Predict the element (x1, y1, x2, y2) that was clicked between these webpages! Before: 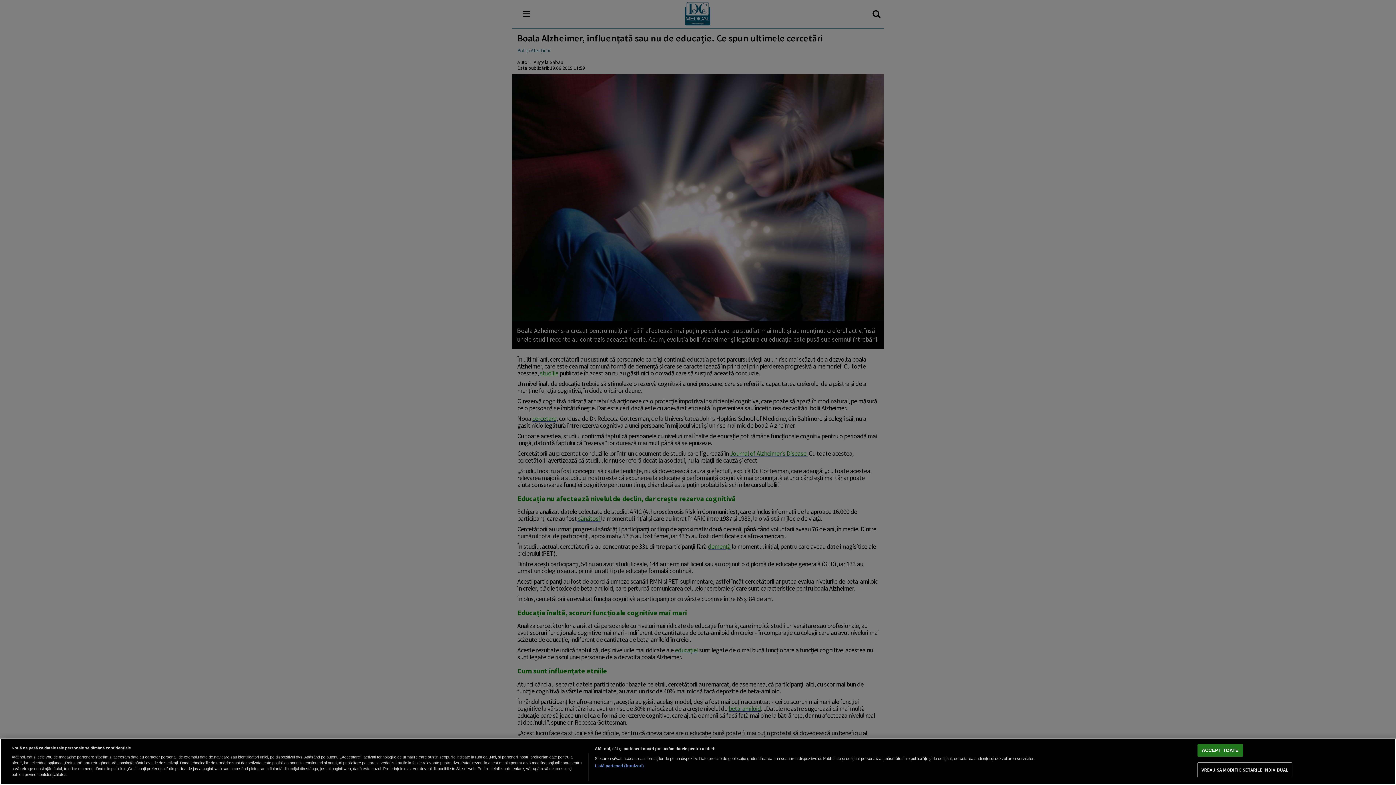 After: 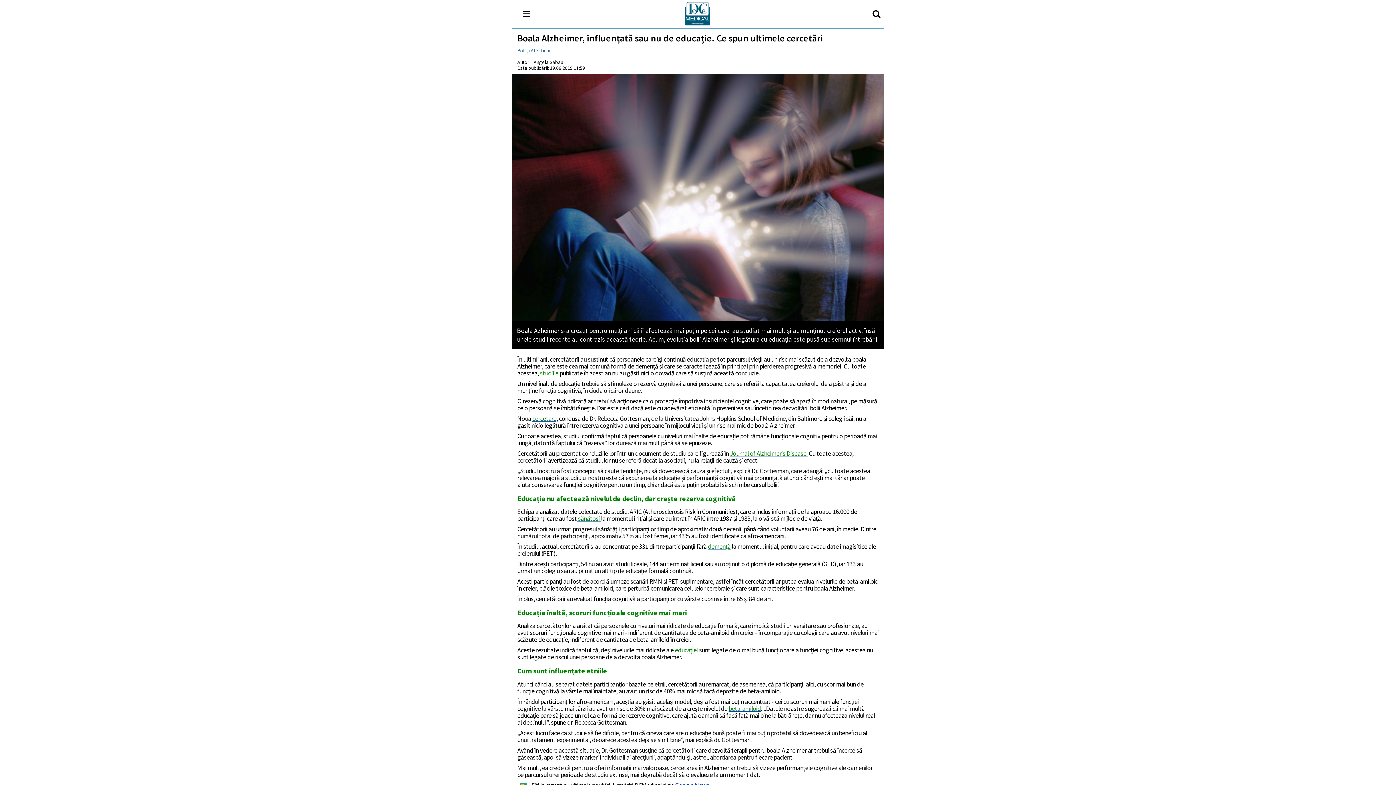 Action: label: ACCEPT TOATE bbox: (1197, 744, 1243, 757)